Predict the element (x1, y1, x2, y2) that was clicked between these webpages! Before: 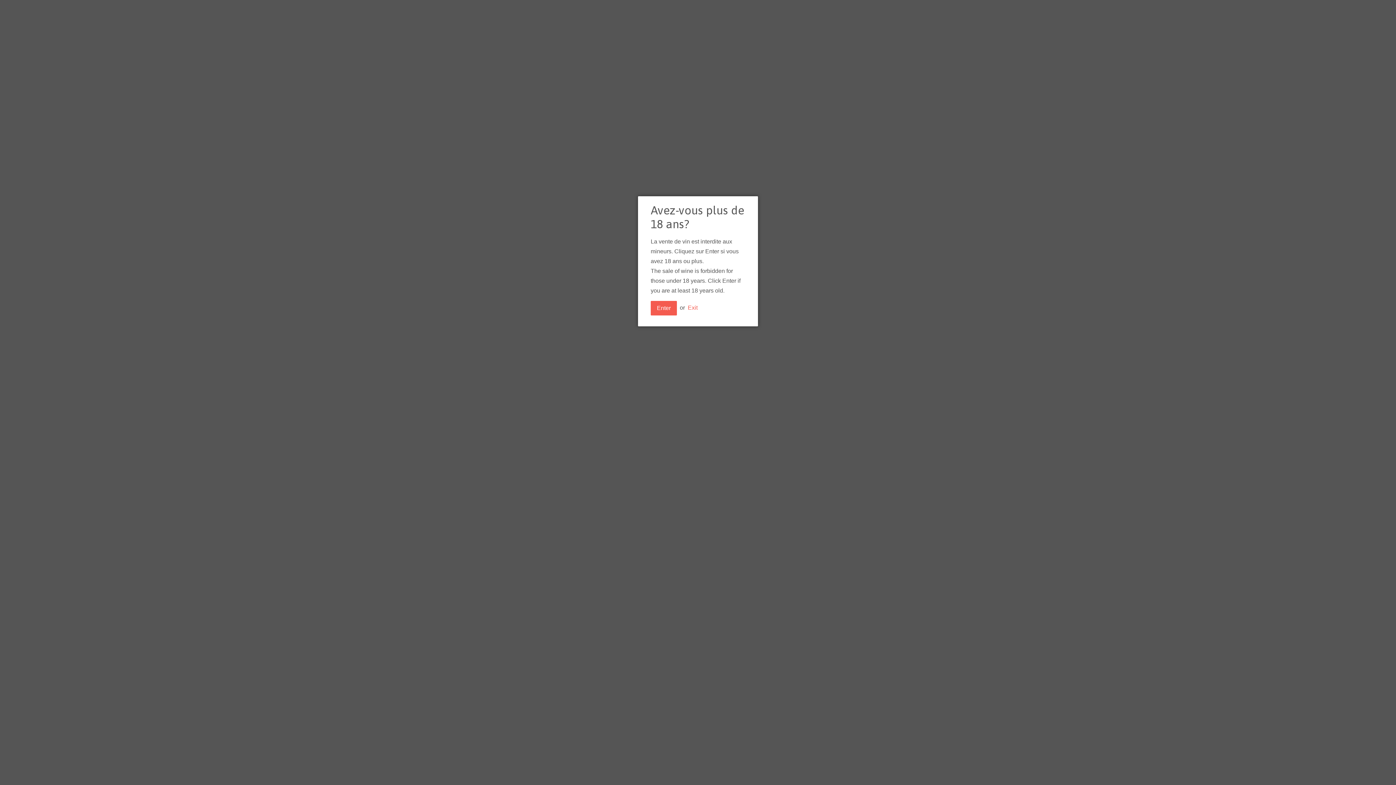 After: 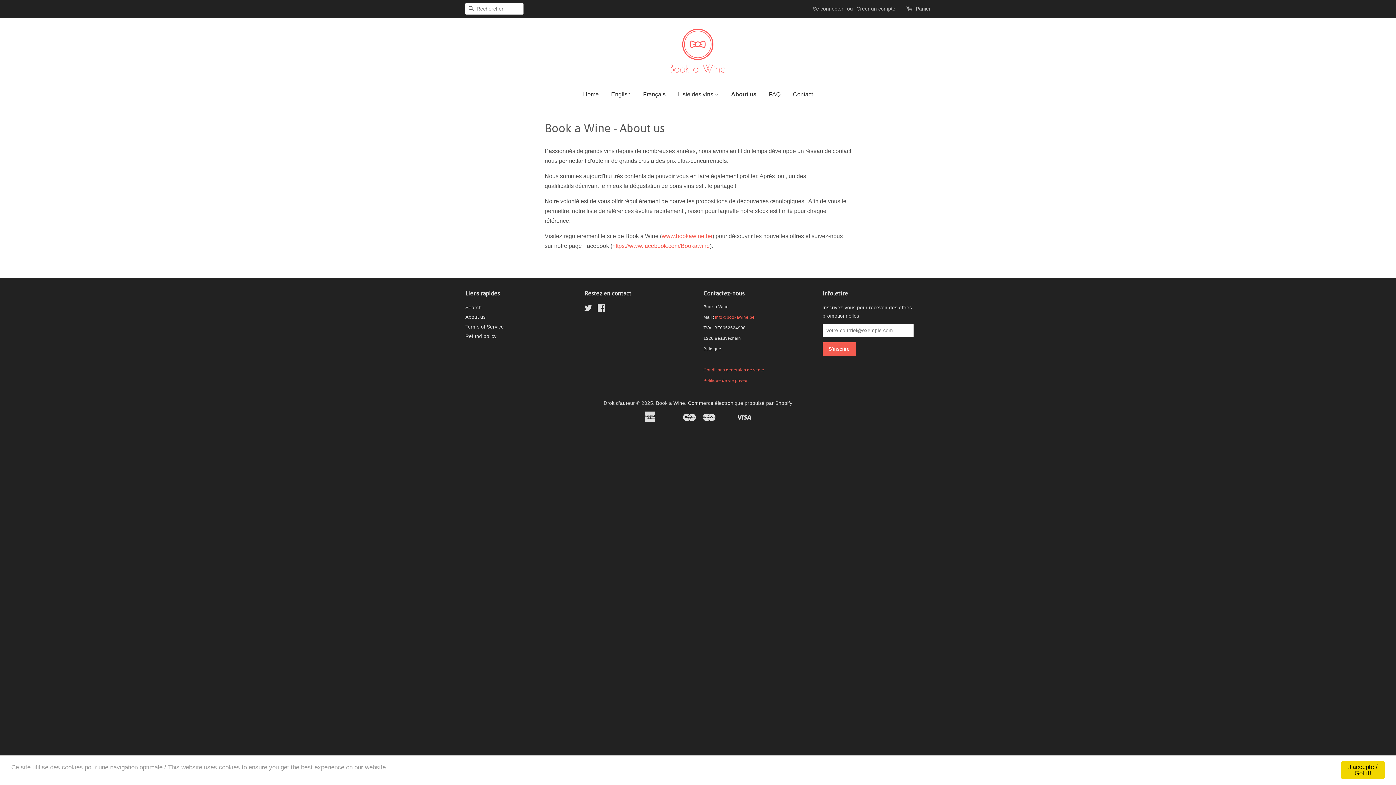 Action: label: Enter bbox: (650, 301, 677, 315)